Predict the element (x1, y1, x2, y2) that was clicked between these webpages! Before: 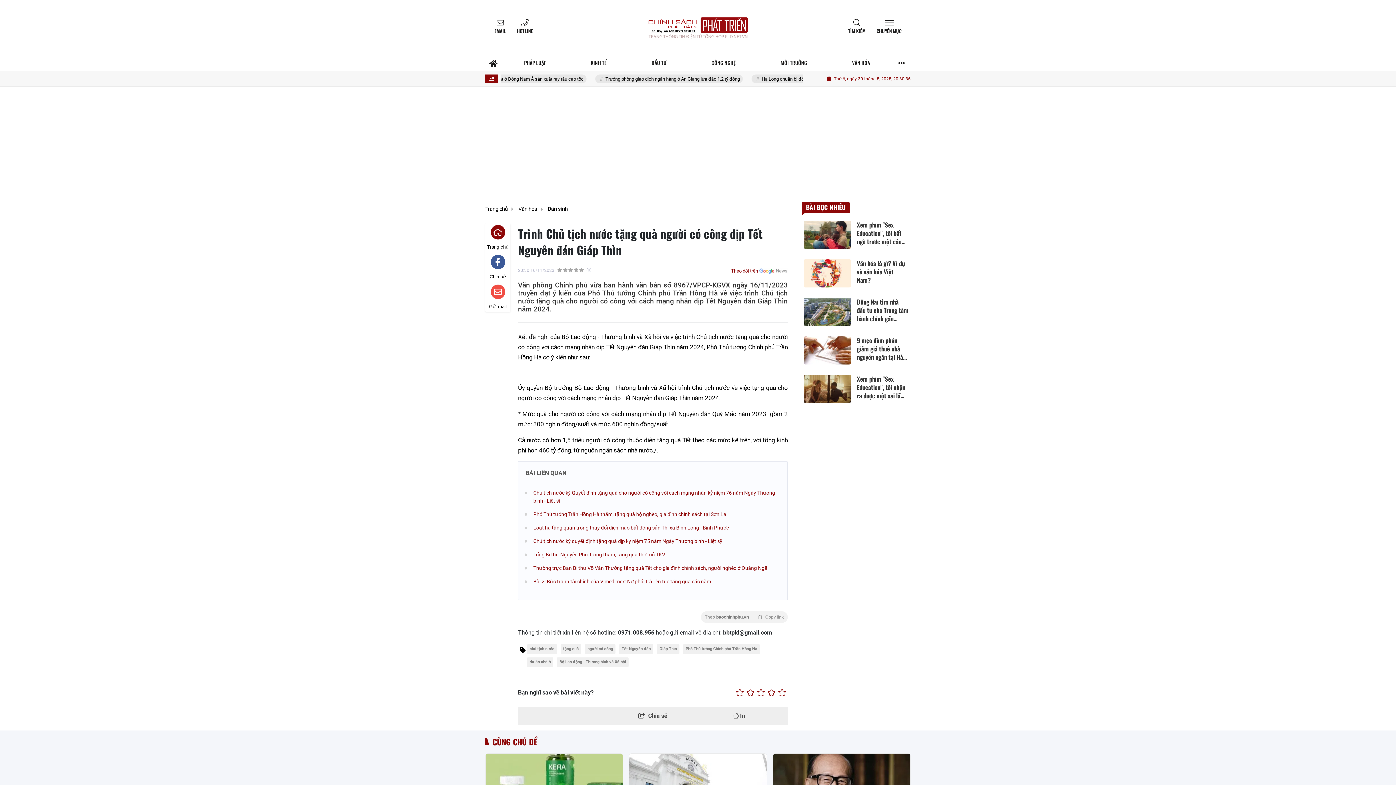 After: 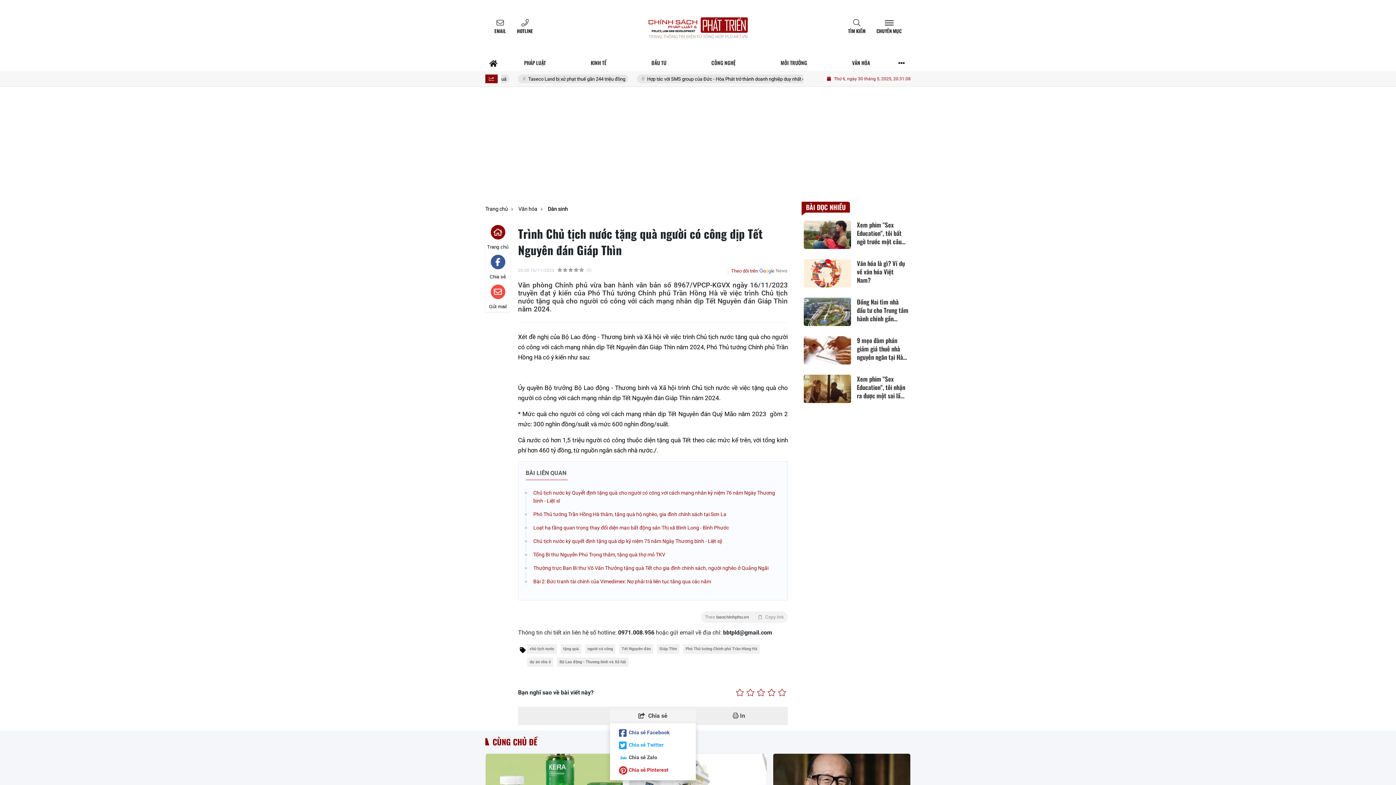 Action: label:  Chia sẻ bbox: (610, 711, 696, 720)